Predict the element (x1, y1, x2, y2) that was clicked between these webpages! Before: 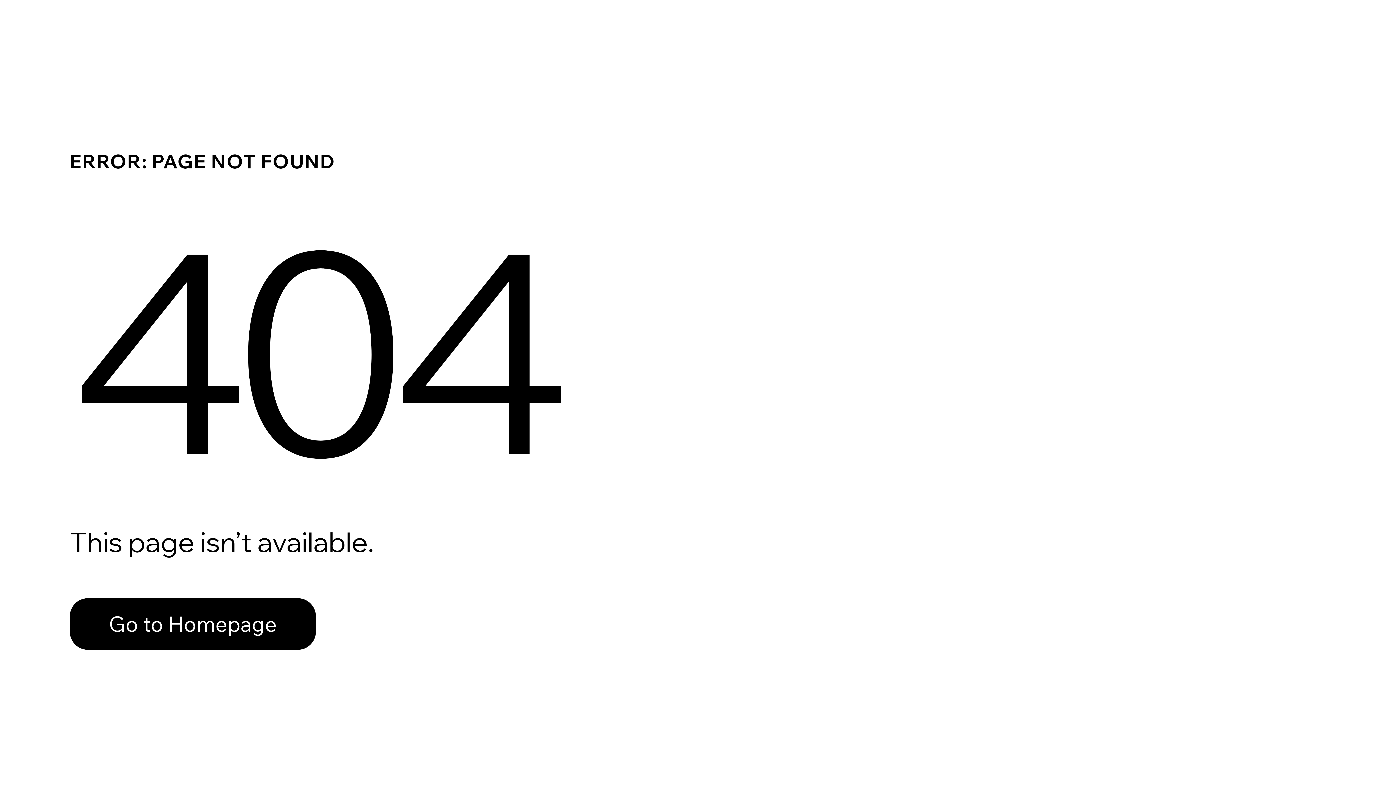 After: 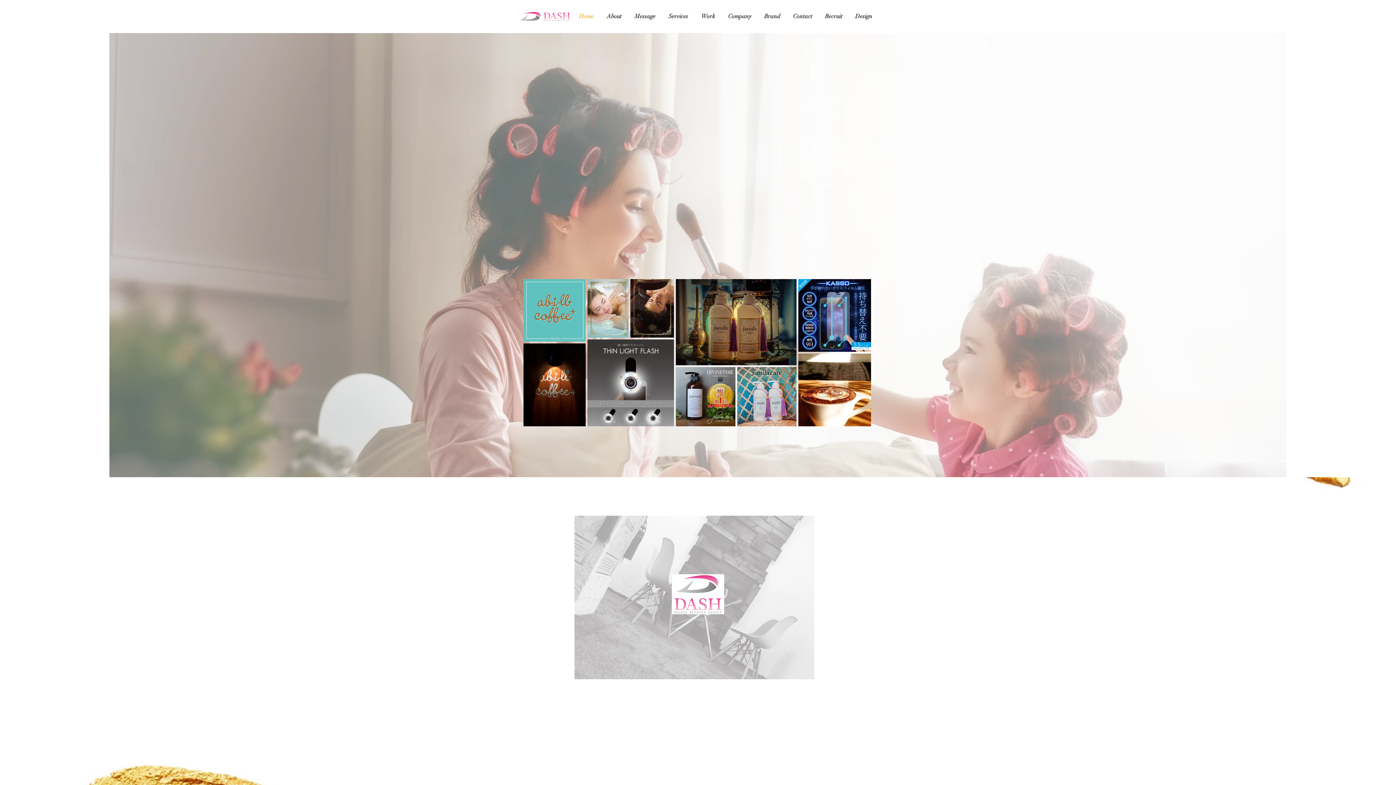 Action: label: Go to Homepage bbox: (69, 598, 316, 650)